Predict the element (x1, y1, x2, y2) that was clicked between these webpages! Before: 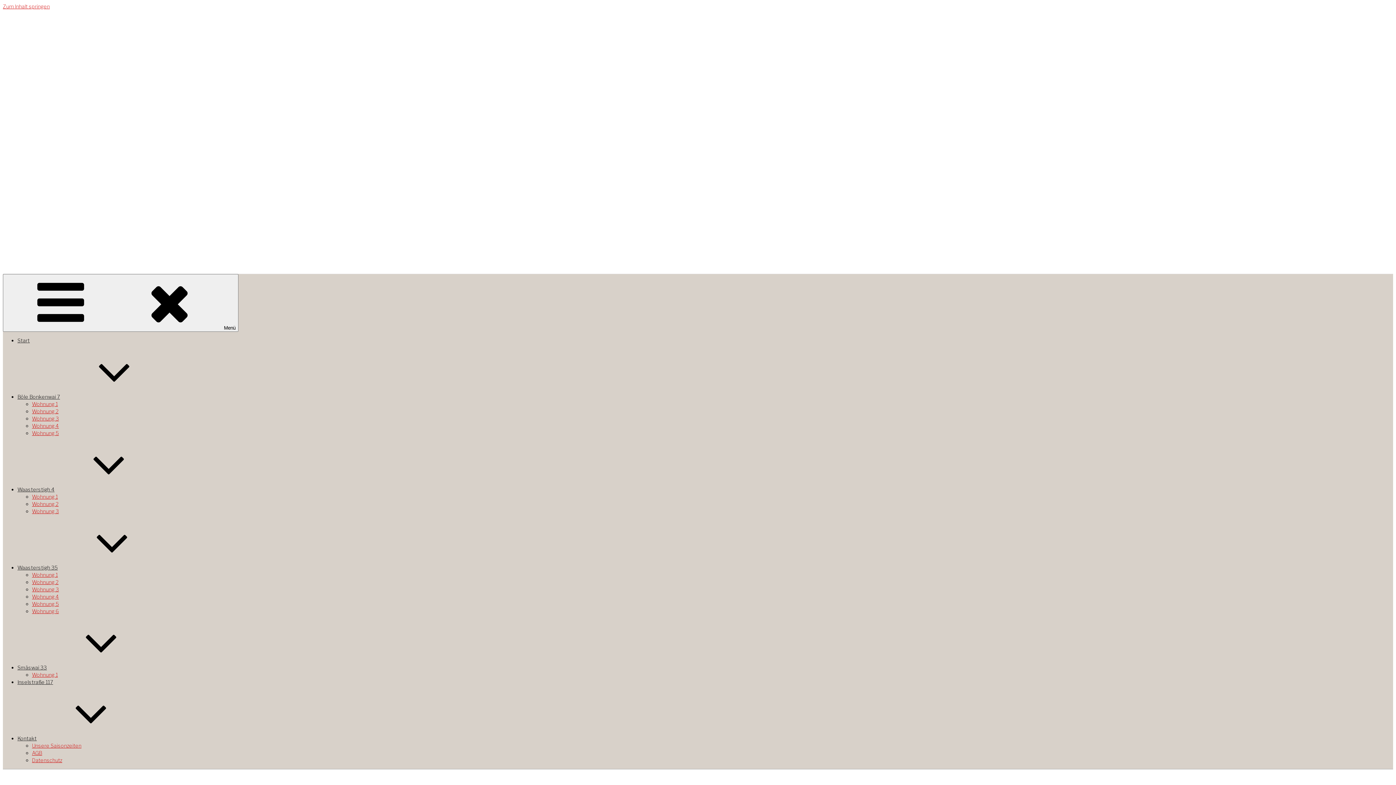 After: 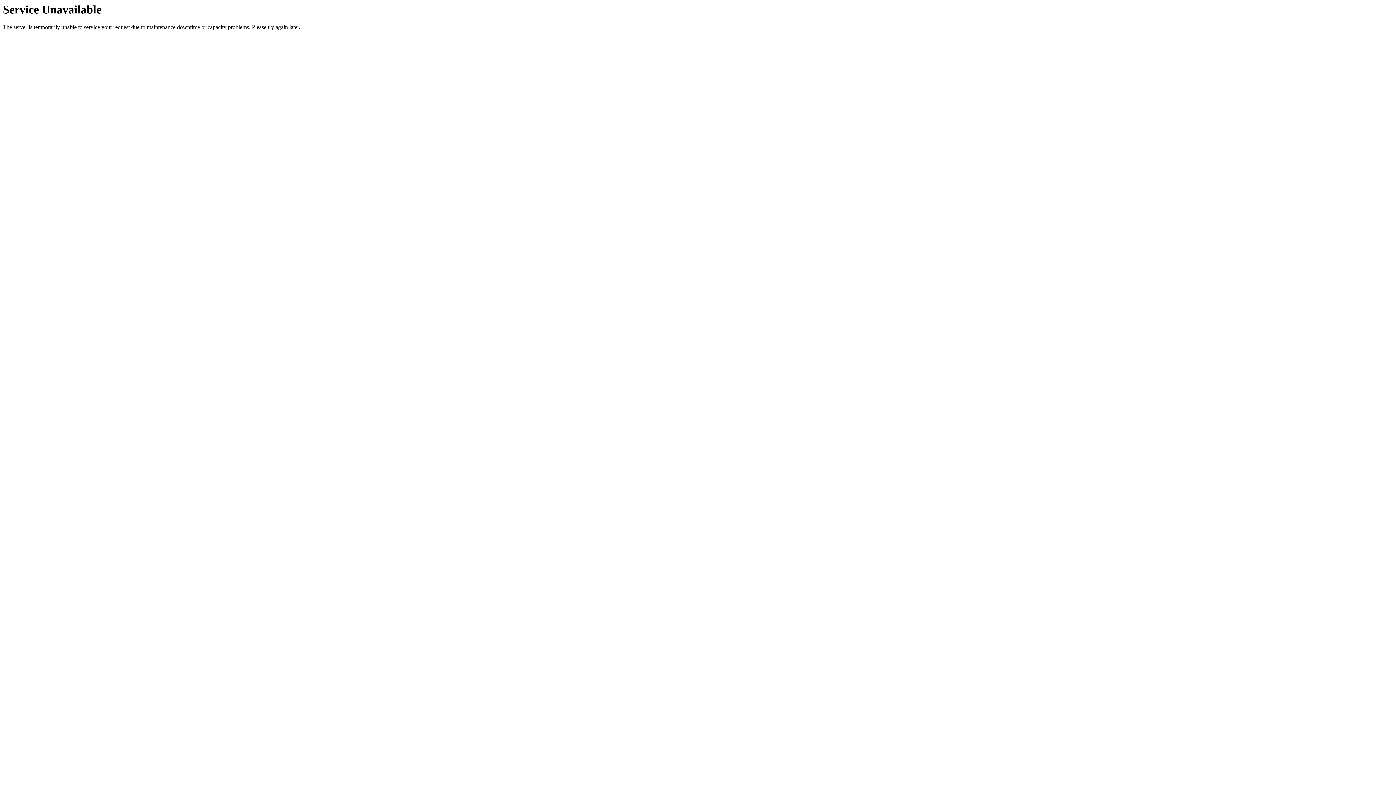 Action: label: Smäswai 33 bbox: (17, 664, 156, 670)